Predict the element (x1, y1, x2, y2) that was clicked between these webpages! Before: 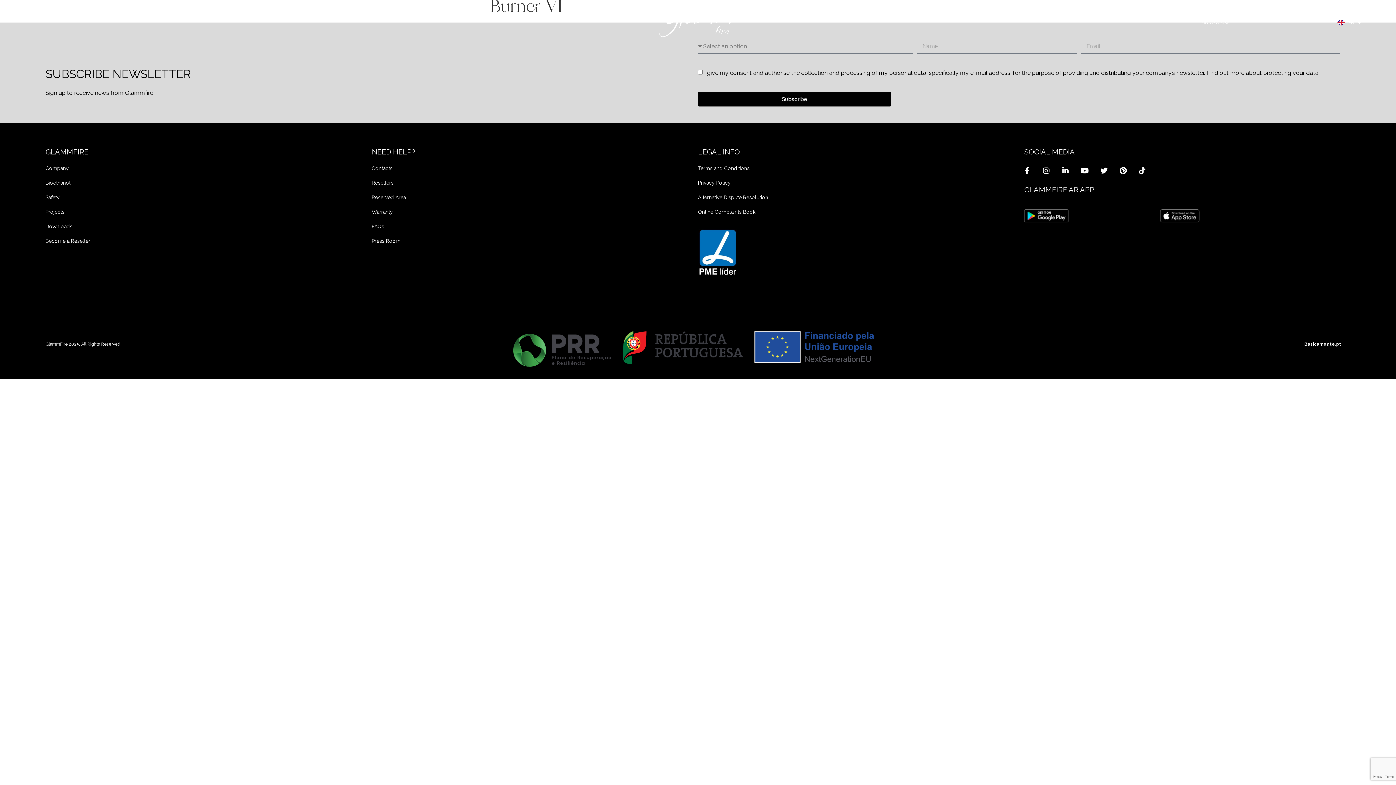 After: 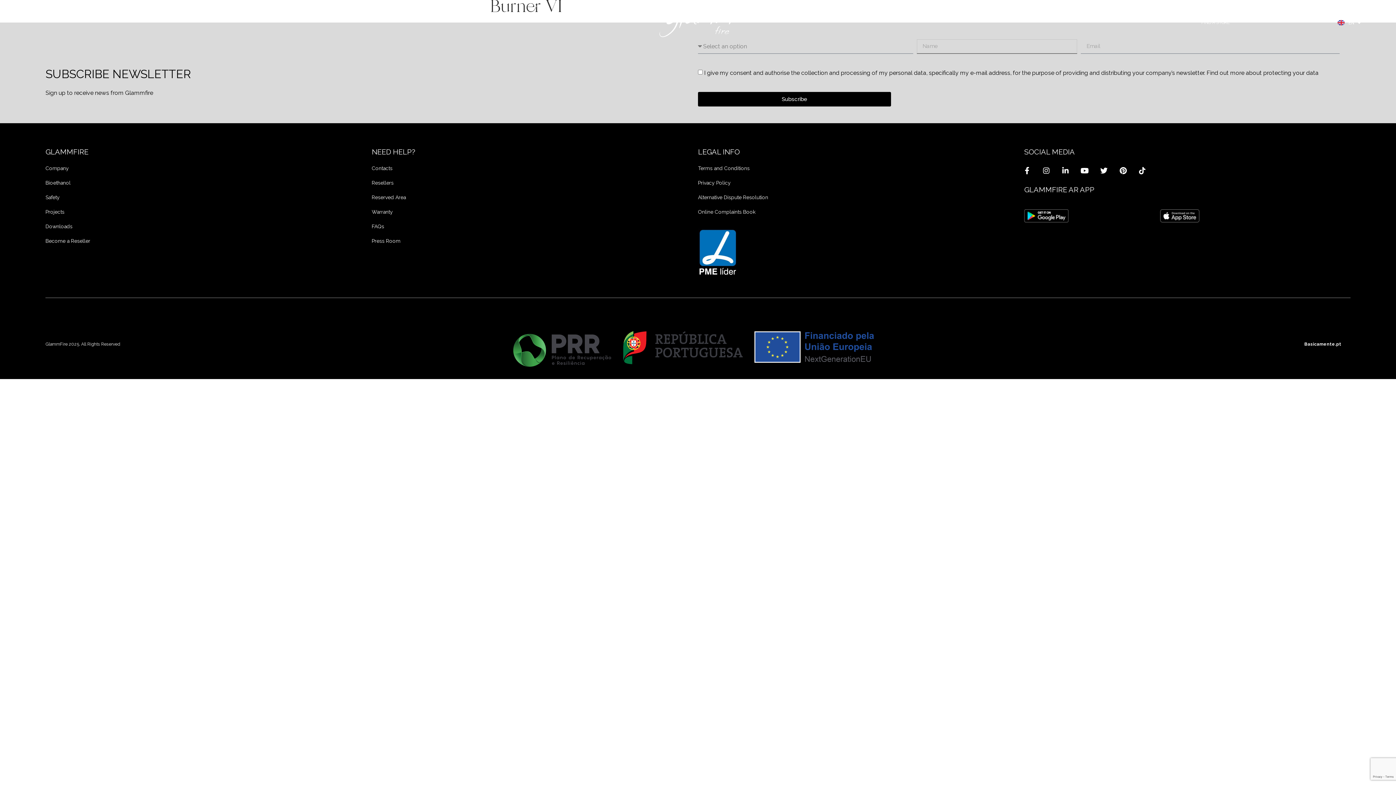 Action: label: Subscribe bbox: (698, 92, 891, 106)